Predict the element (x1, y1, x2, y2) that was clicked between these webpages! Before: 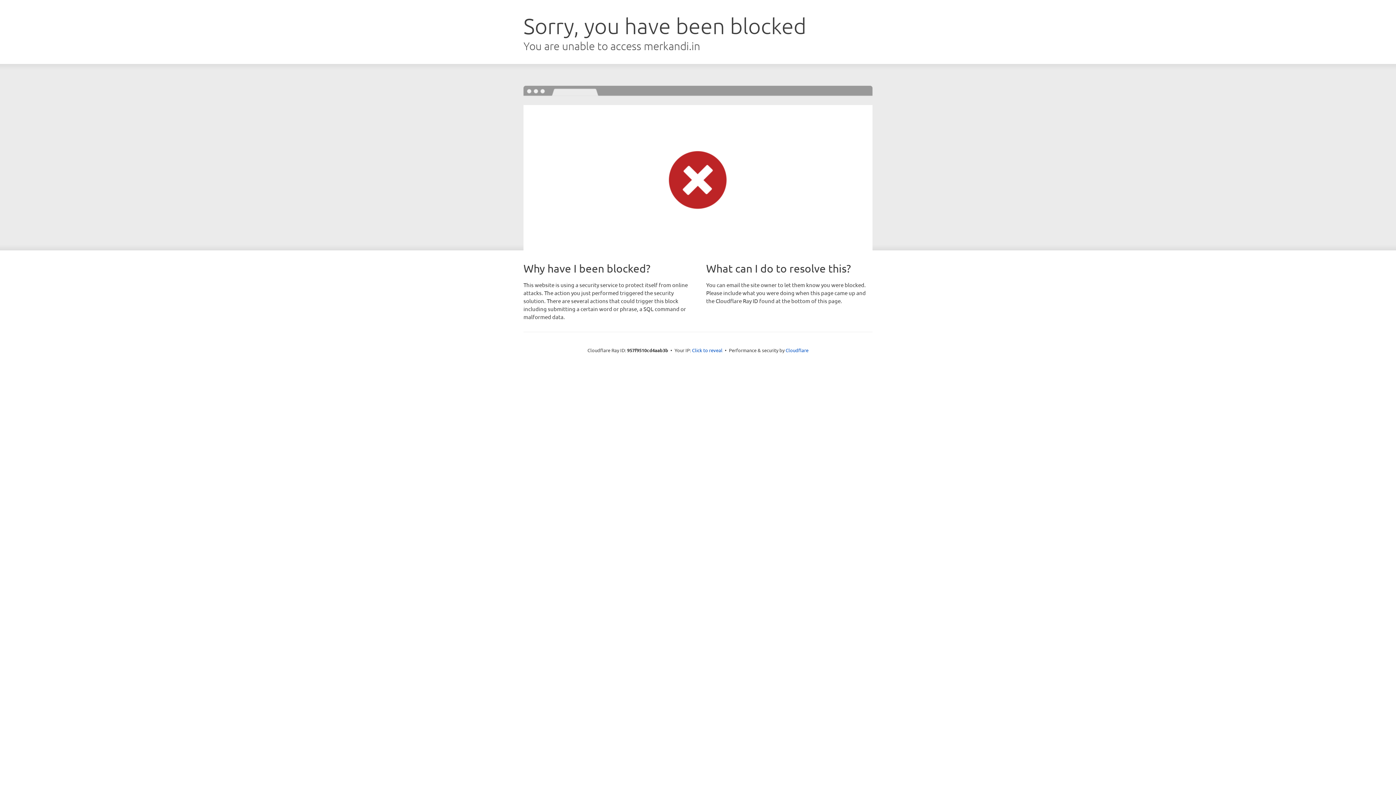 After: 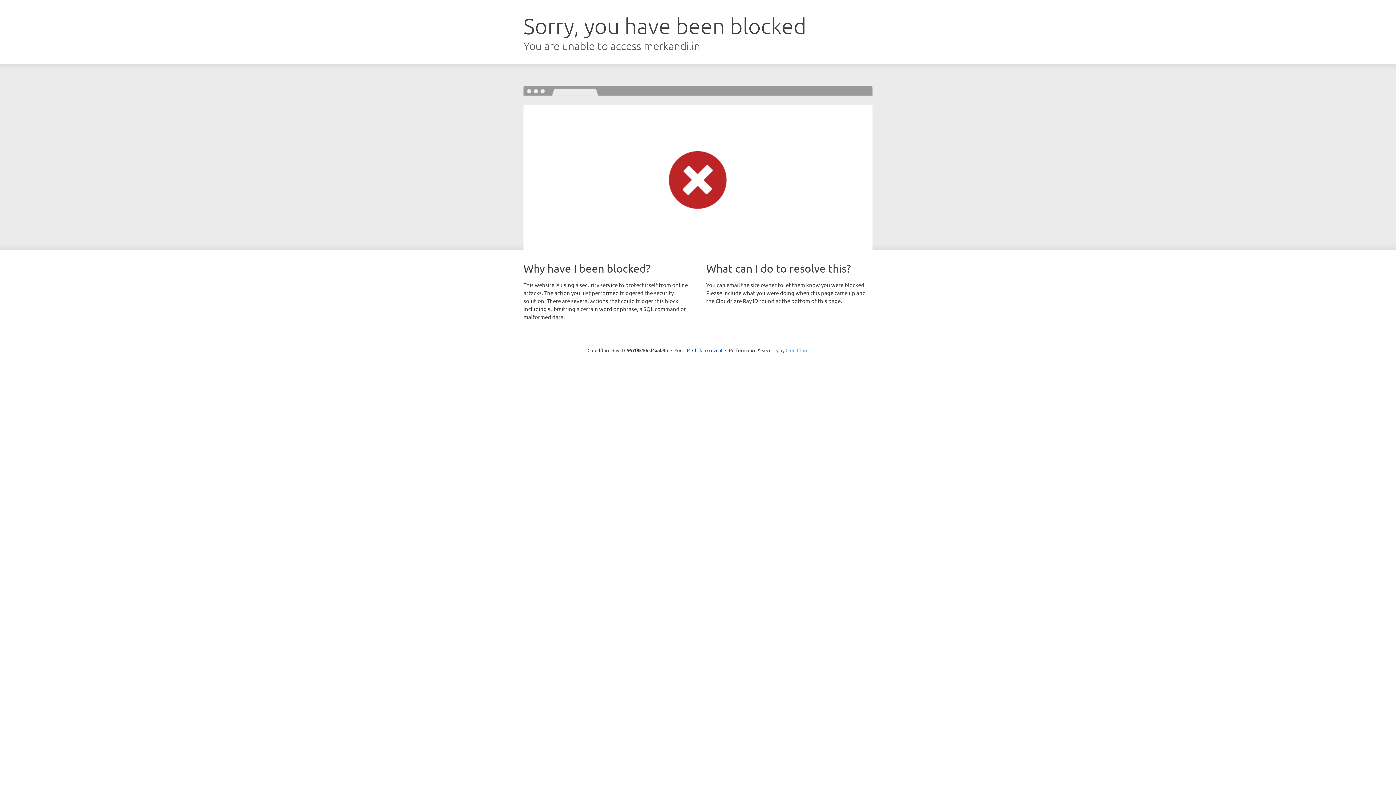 Action: bbox: (785, 347, 808, 353) label: Cloudflare